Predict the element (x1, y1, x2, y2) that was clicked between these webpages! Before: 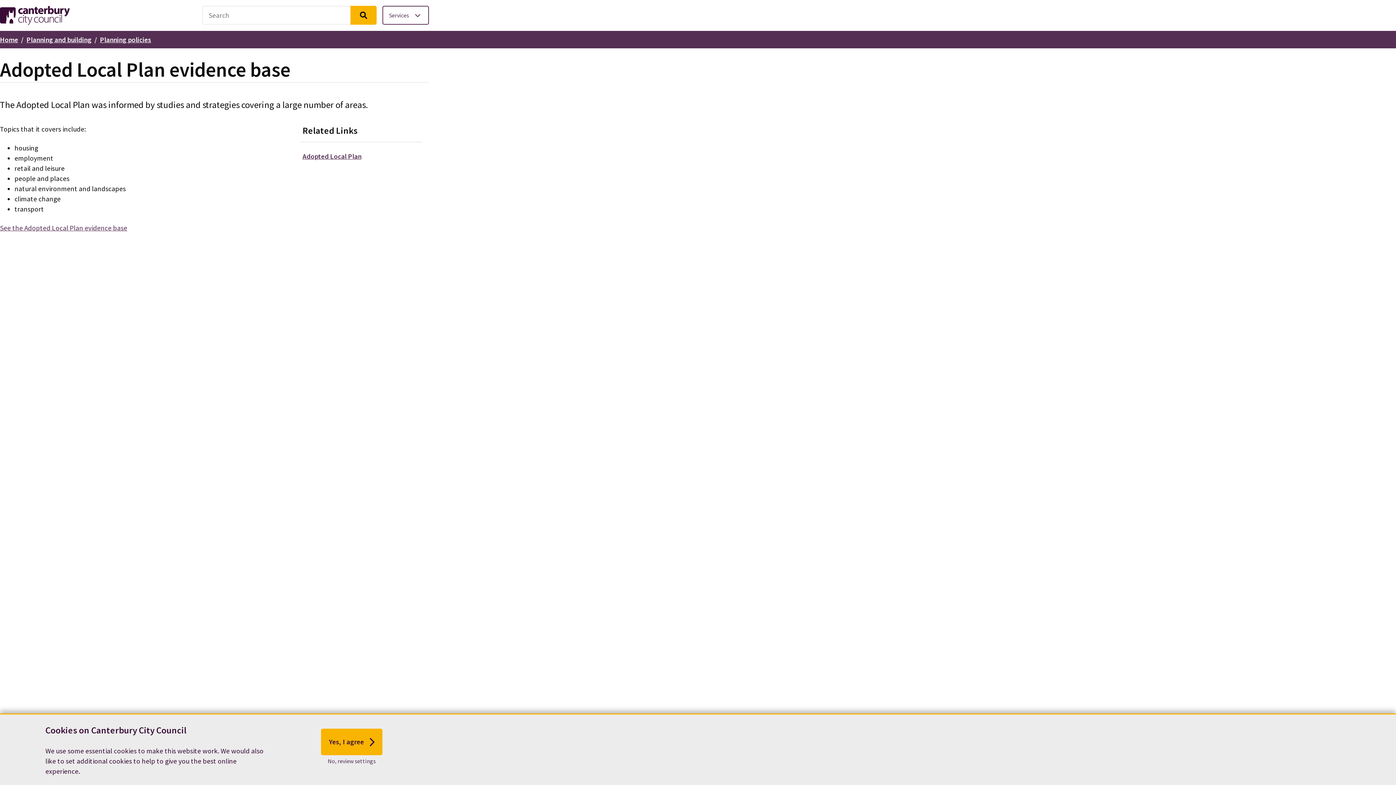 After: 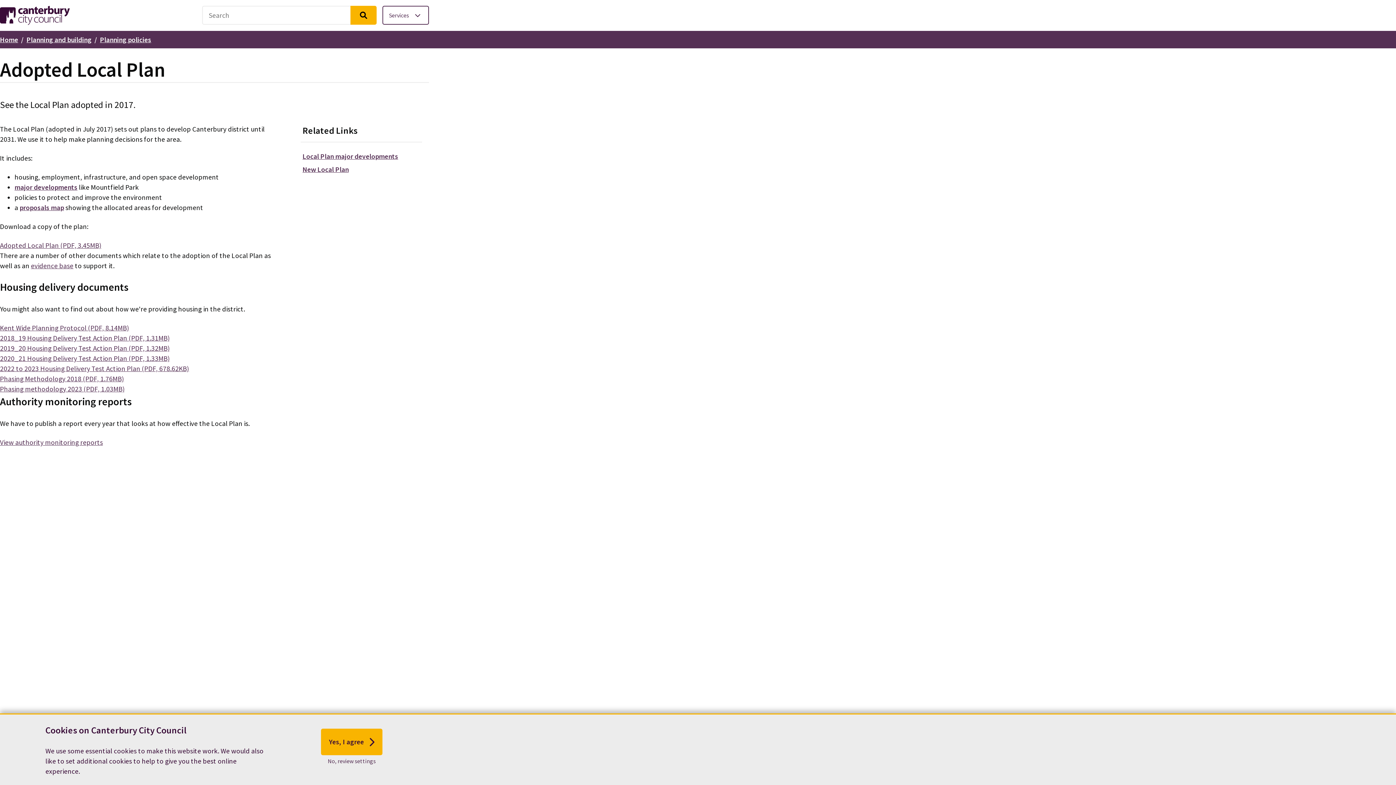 Action: label: Adopted Local Plan bbox: (302, 151, 361, 160)